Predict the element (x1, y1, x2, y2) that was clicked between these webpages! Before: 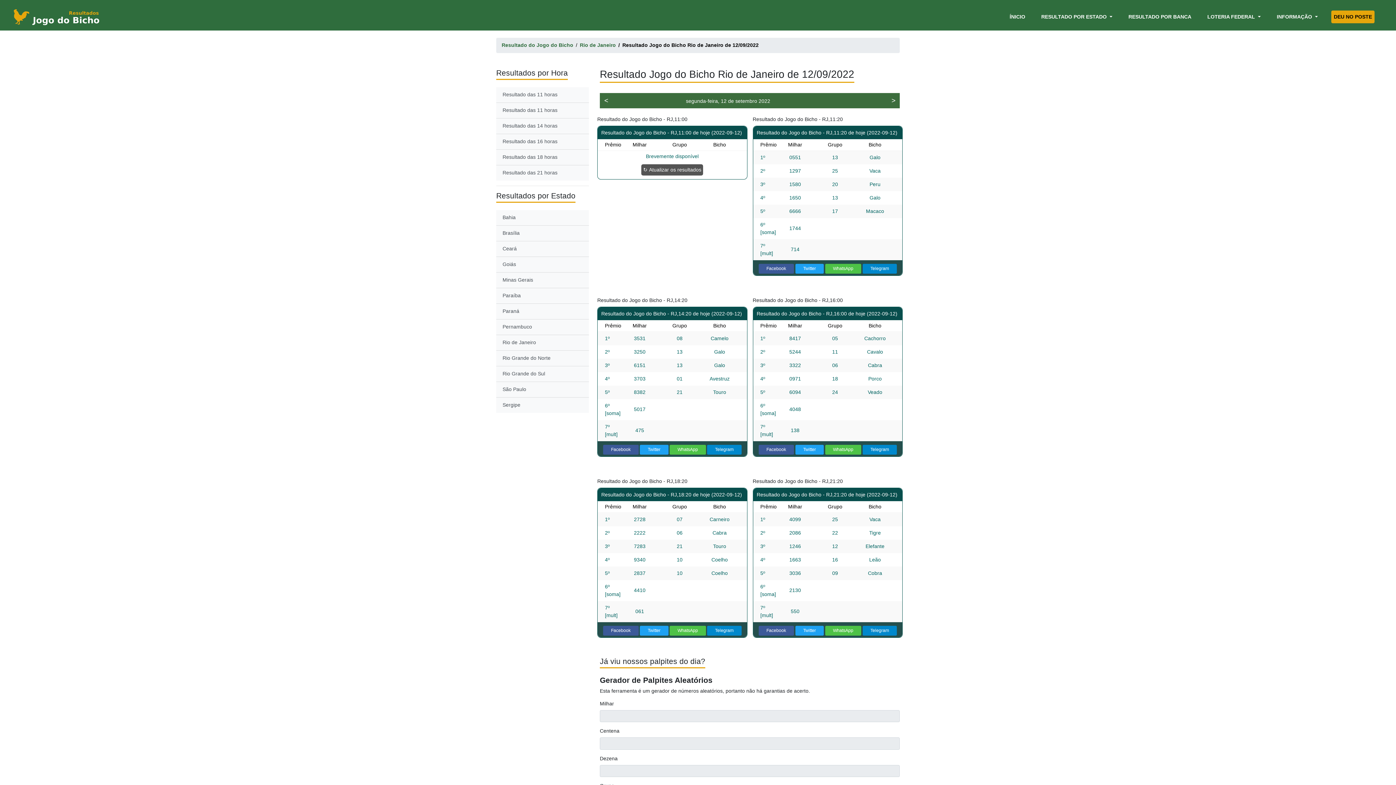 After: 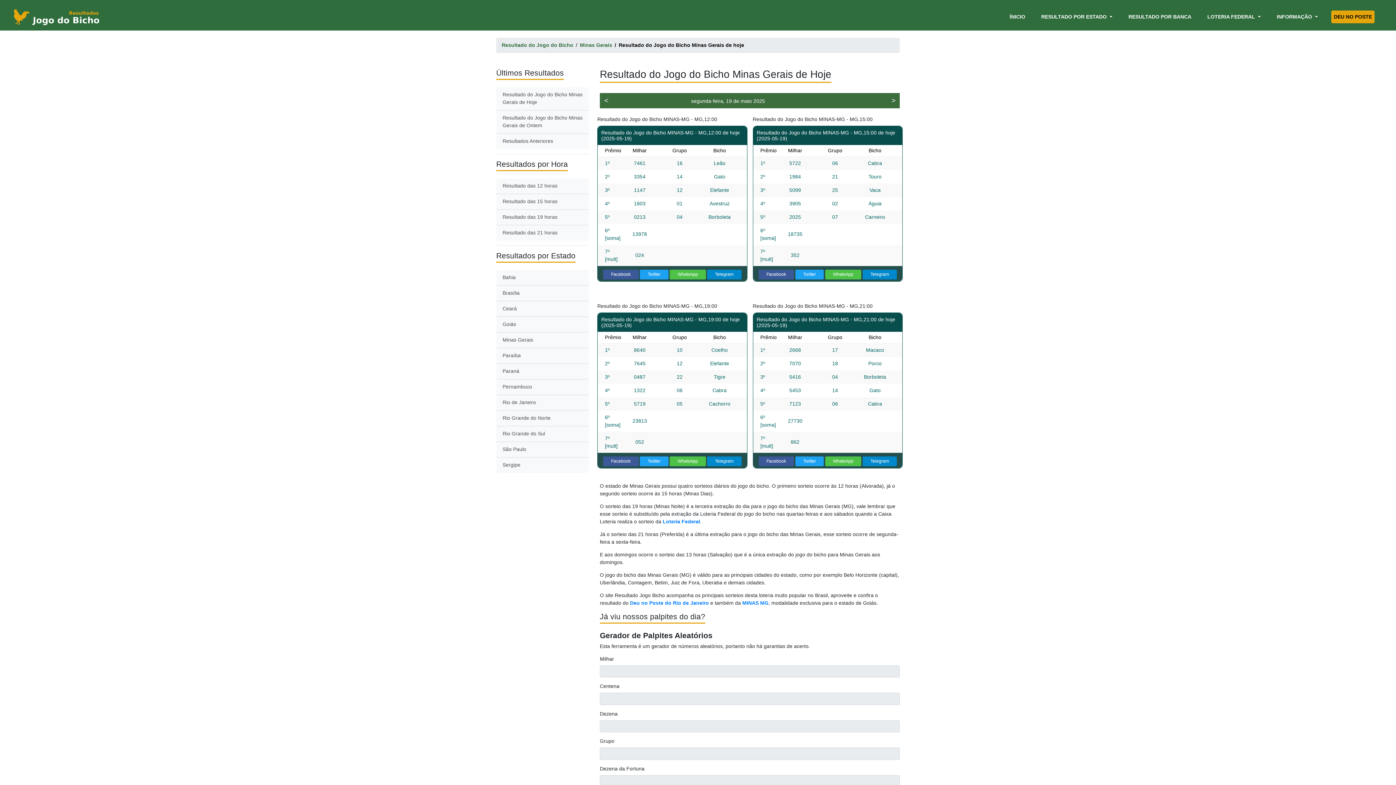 Action: label: Minas Gerais bbox: (496, 272, 589, 288)